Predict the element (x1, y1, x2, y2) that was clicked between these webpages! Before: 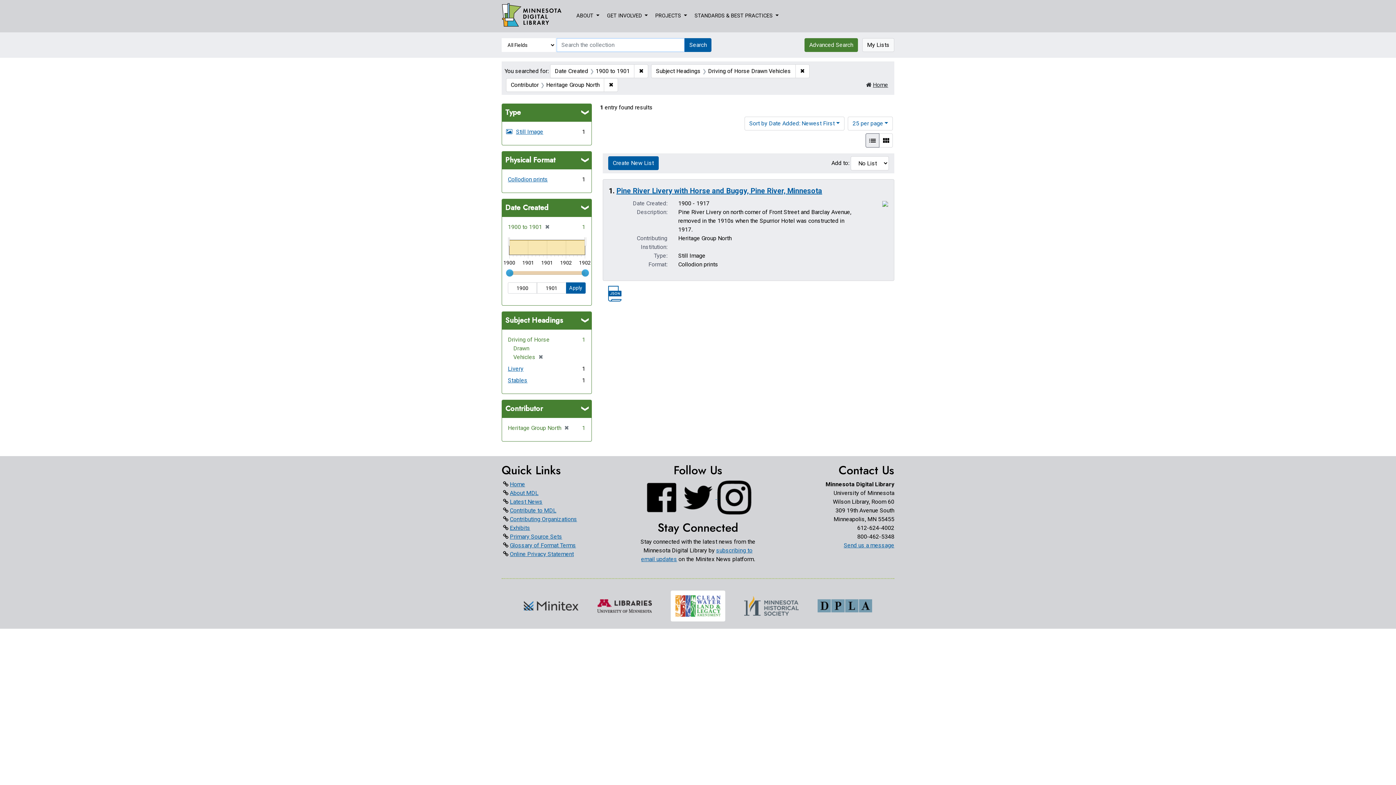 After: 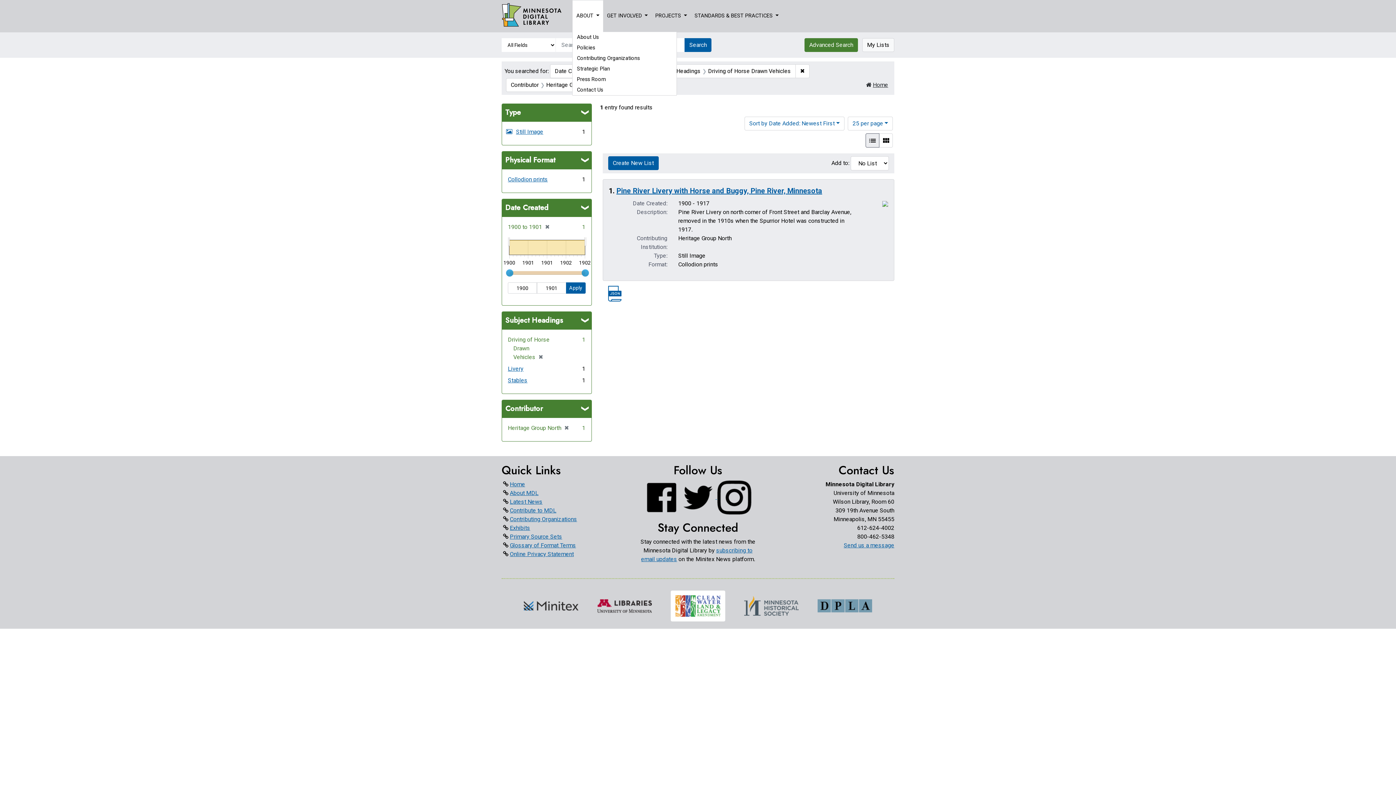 Action: bbox: (572, 0, 603, 32) label: ABOUT 